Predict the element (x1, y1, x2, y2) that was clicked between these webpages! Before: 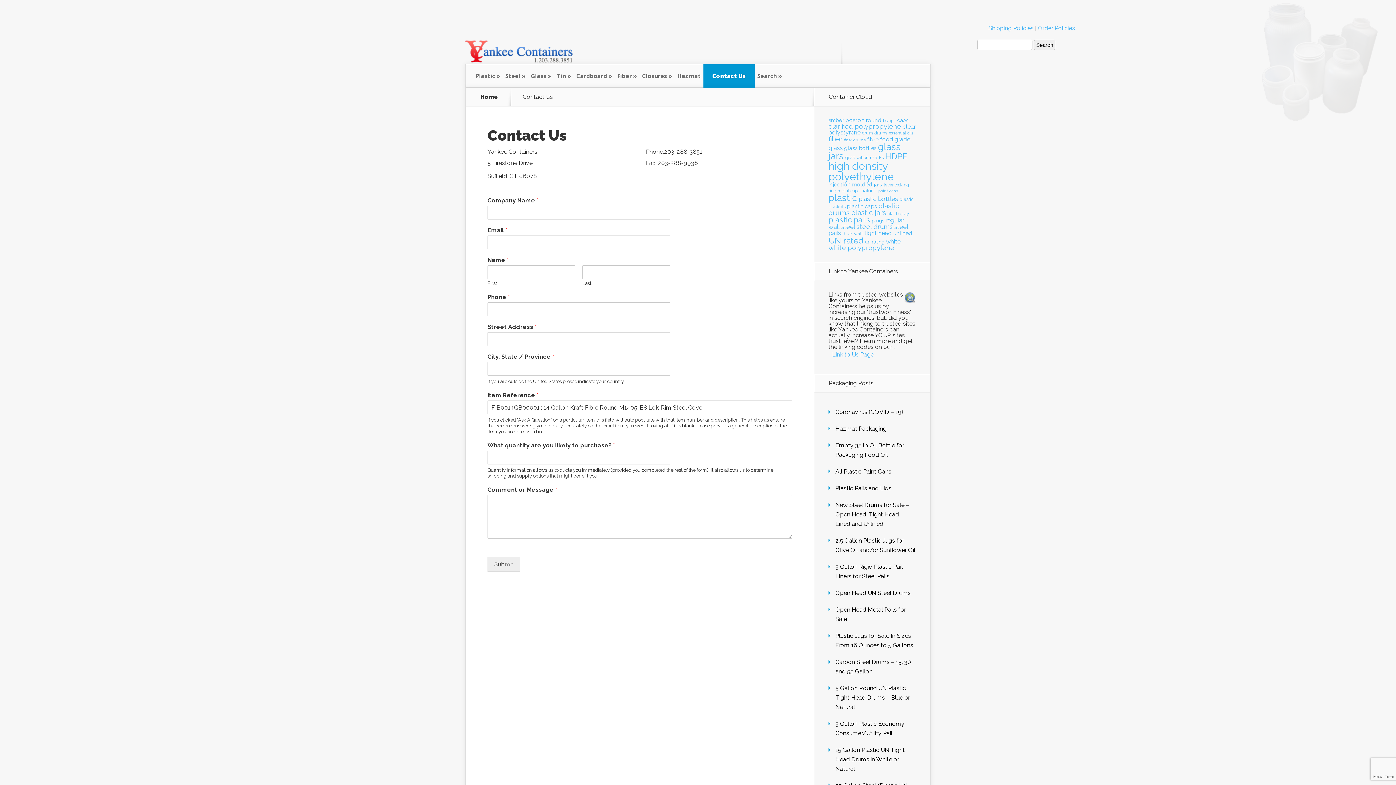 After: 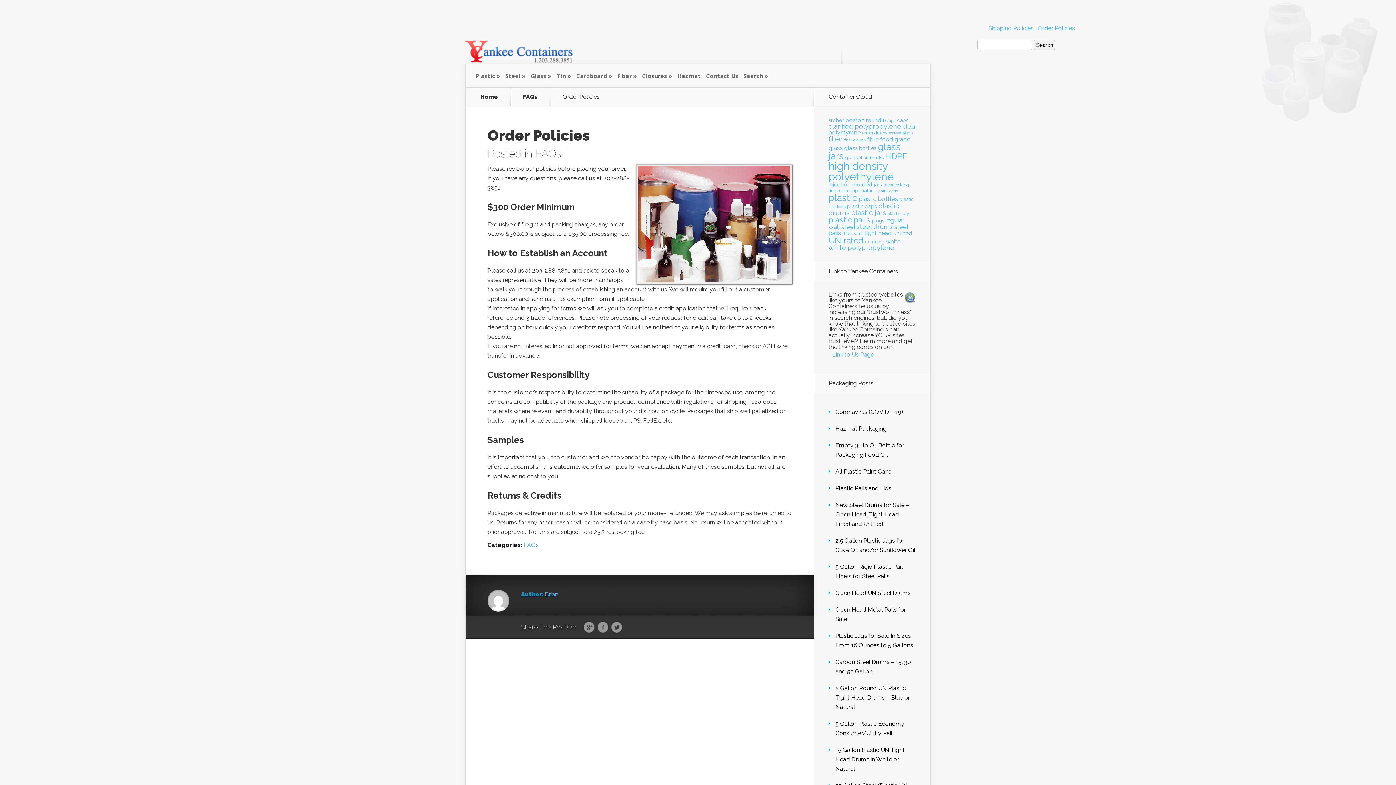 Action: label: Order Policies bbox: (1038, 24, 1075, 31)